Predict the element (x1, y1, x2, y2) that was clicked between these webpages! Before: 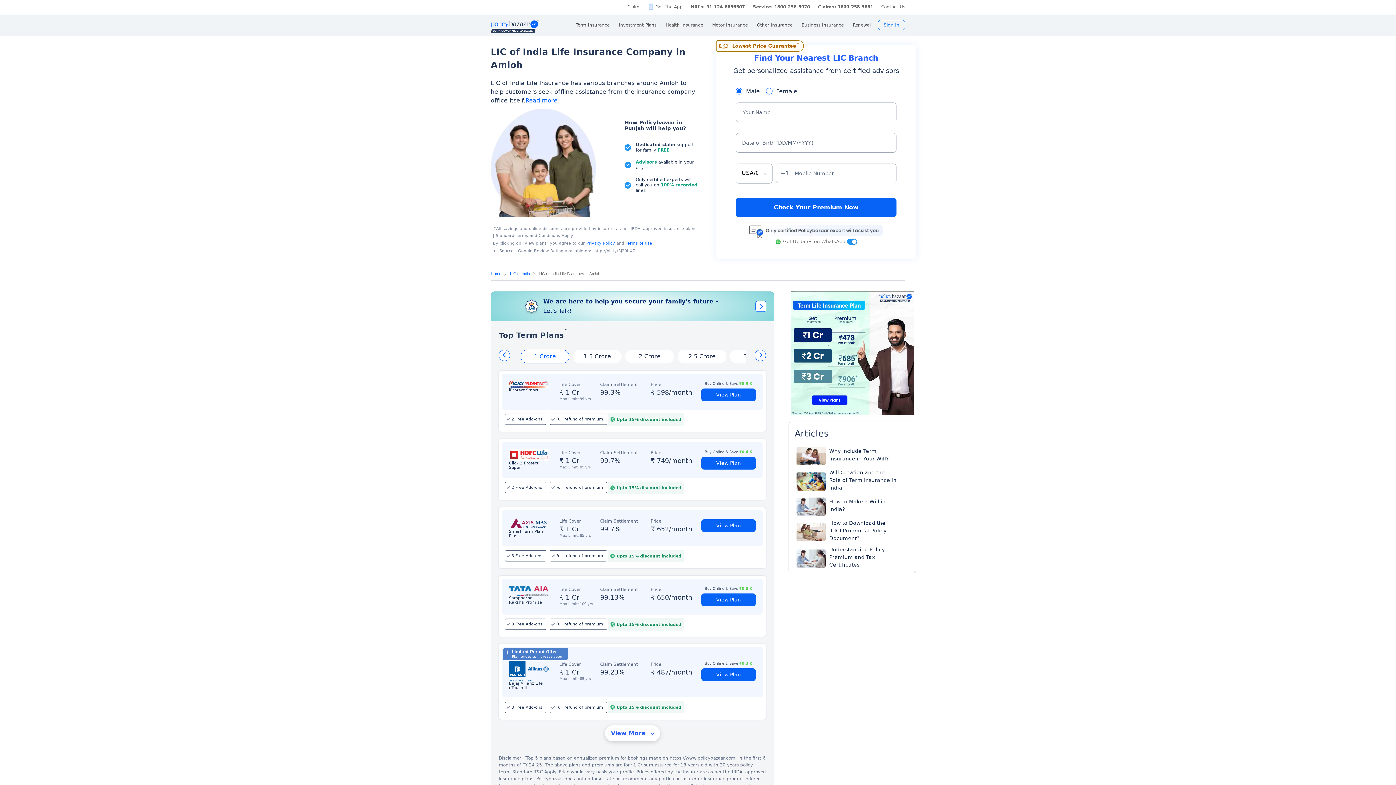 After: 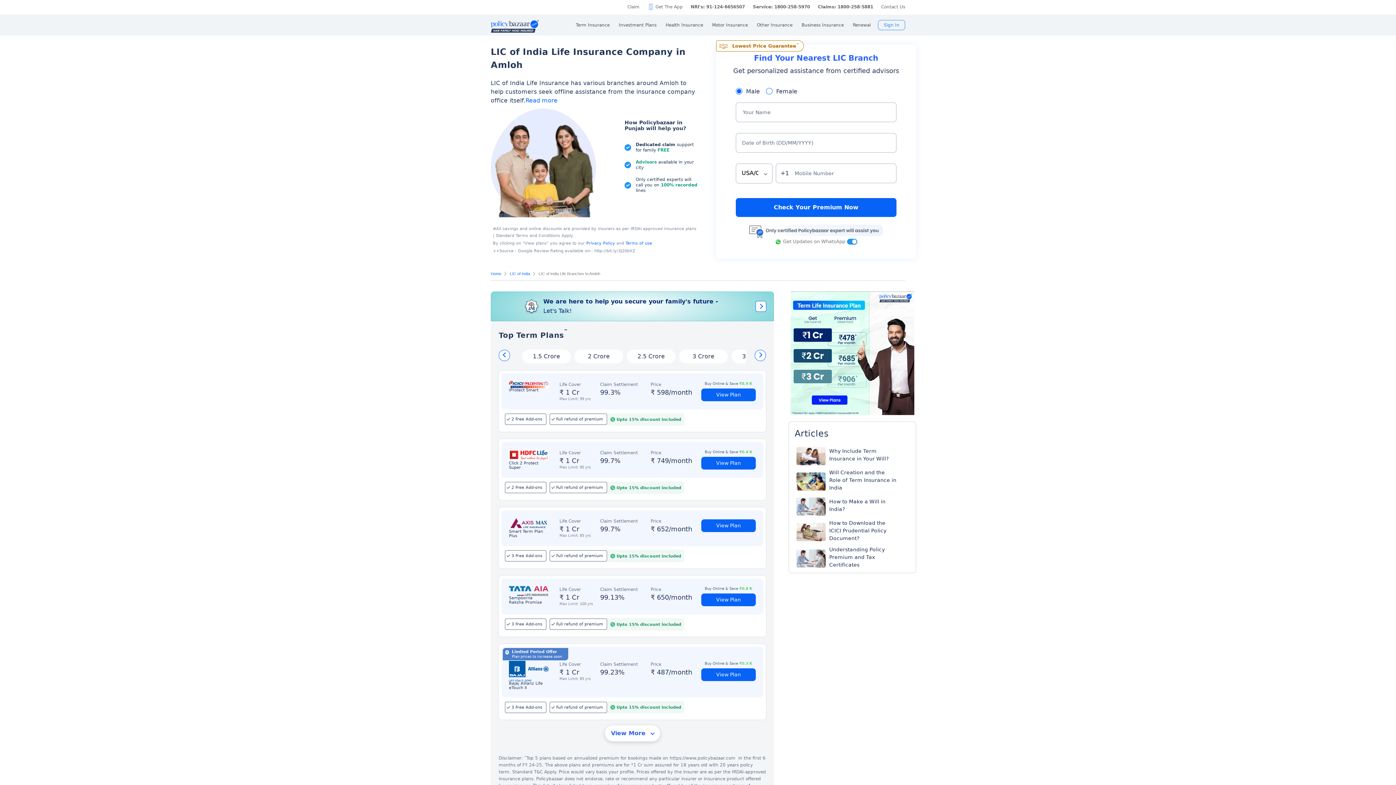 Action: bbox: (754, 349, 766, 361)